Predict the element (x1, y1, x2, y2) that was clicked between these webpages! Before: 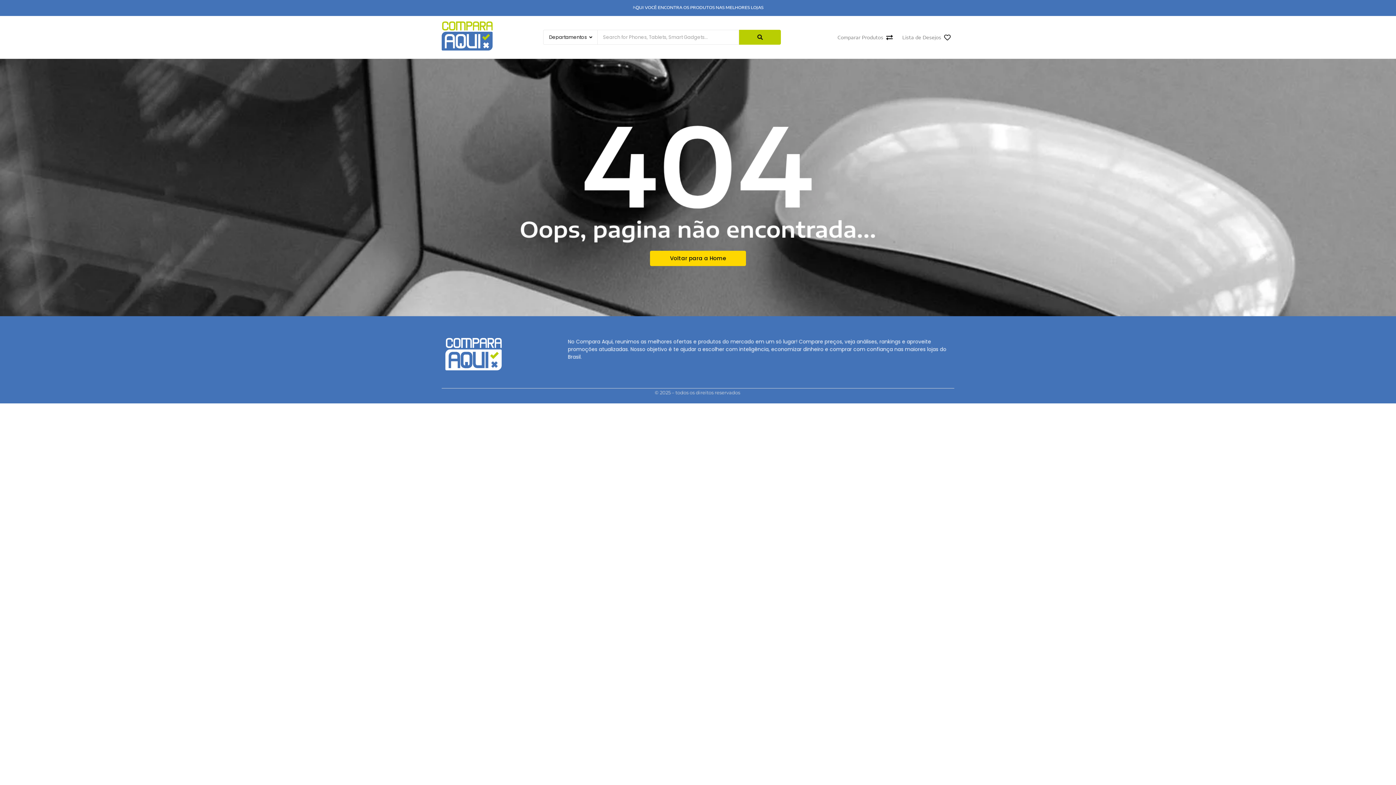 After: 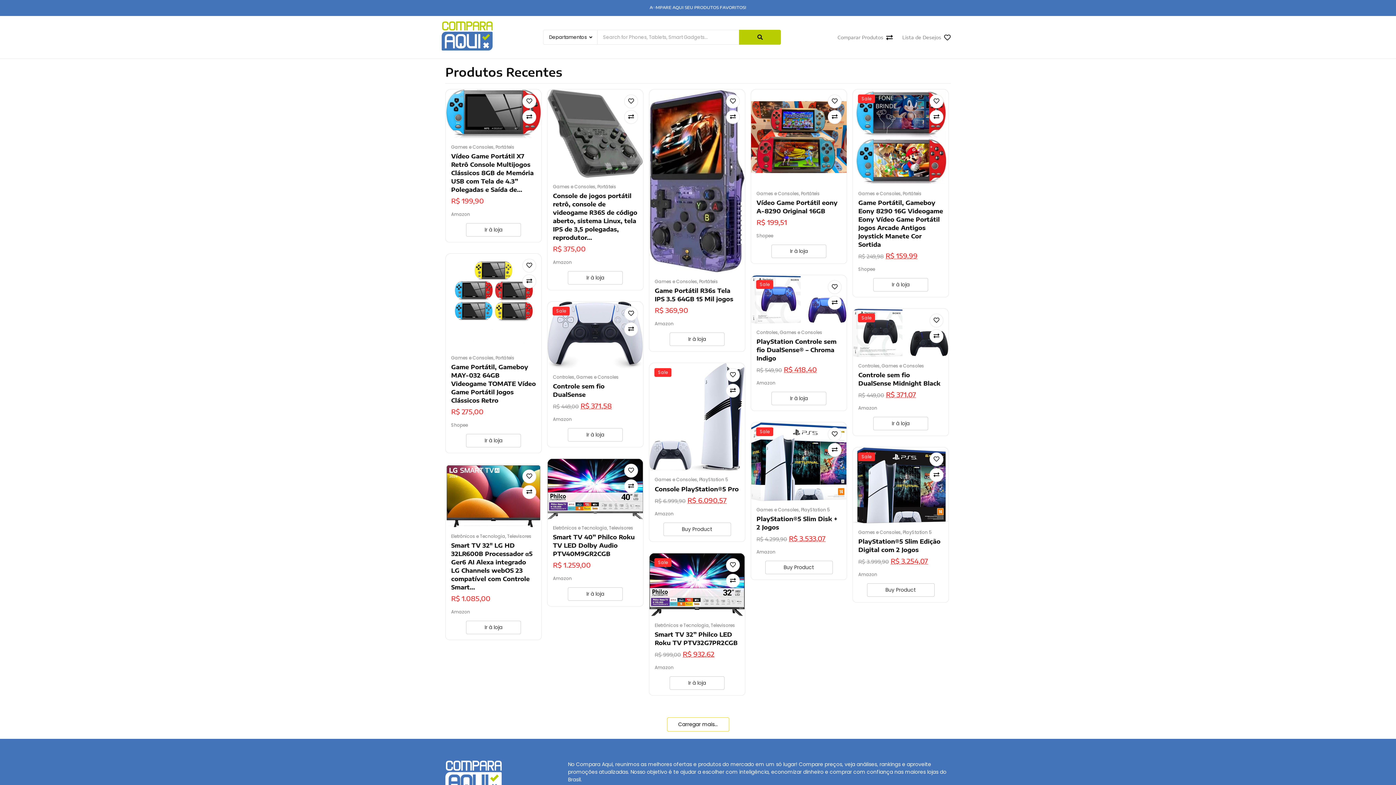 Action: bbox: (445, 338, 501, 370)